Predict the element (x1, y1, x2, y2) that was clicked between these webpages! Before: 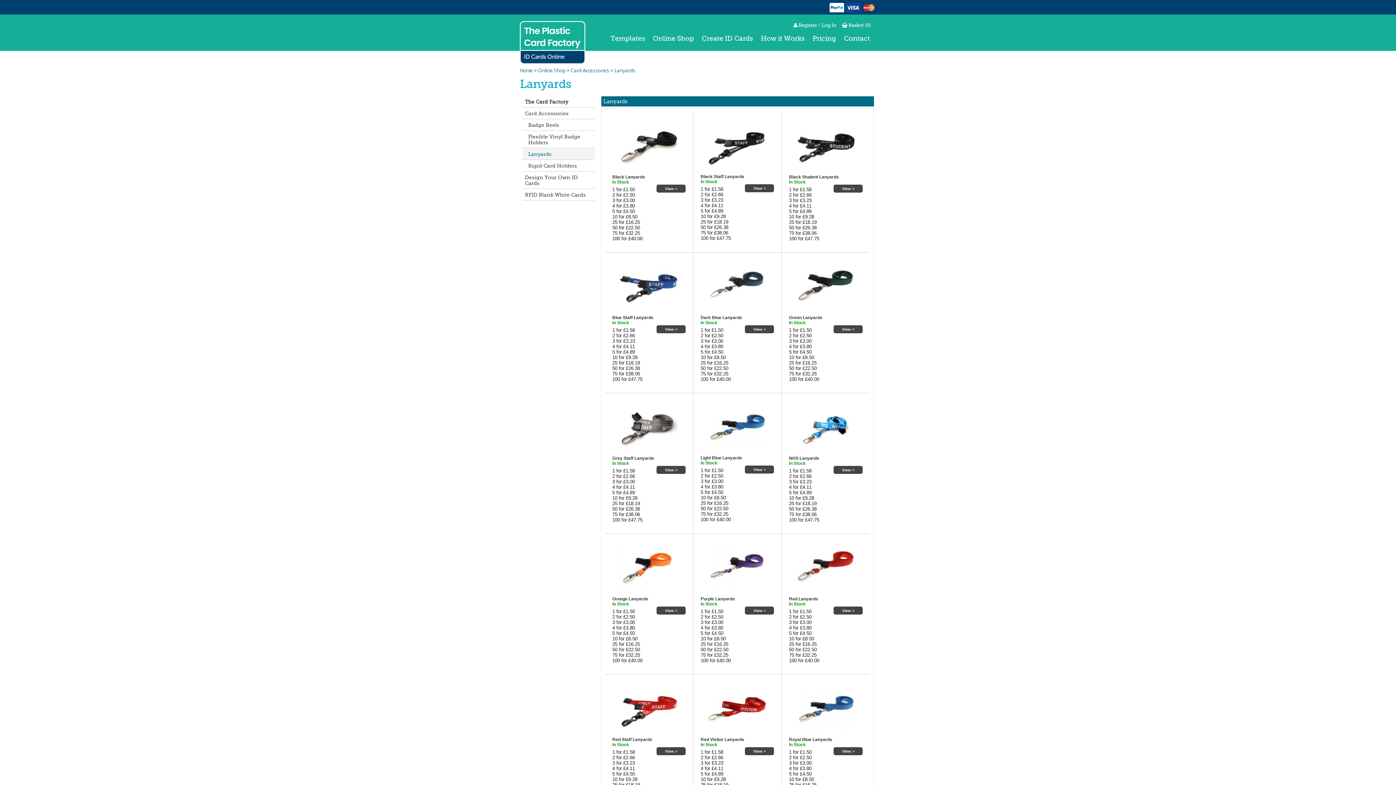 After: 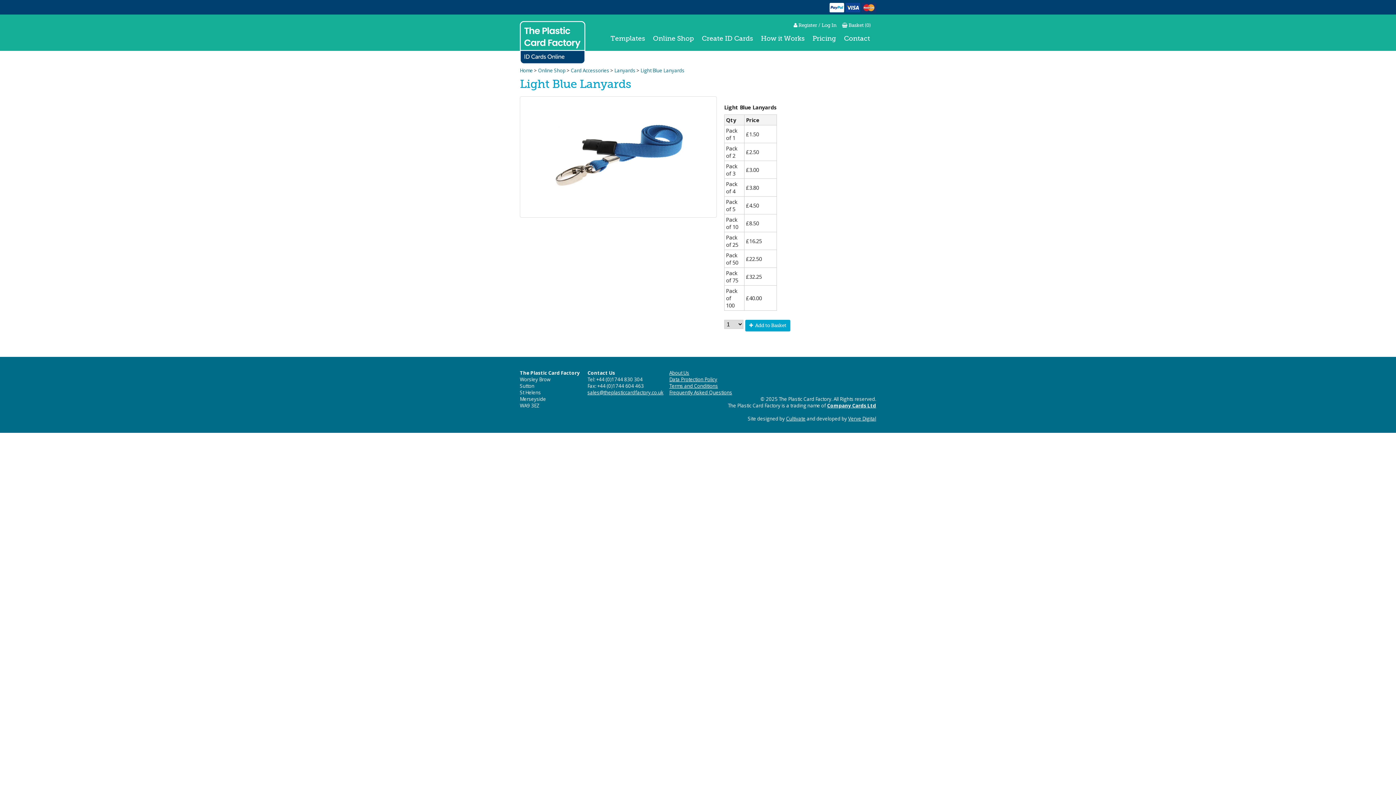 Action: bbox: (745, 465, 774, 473) label: View >